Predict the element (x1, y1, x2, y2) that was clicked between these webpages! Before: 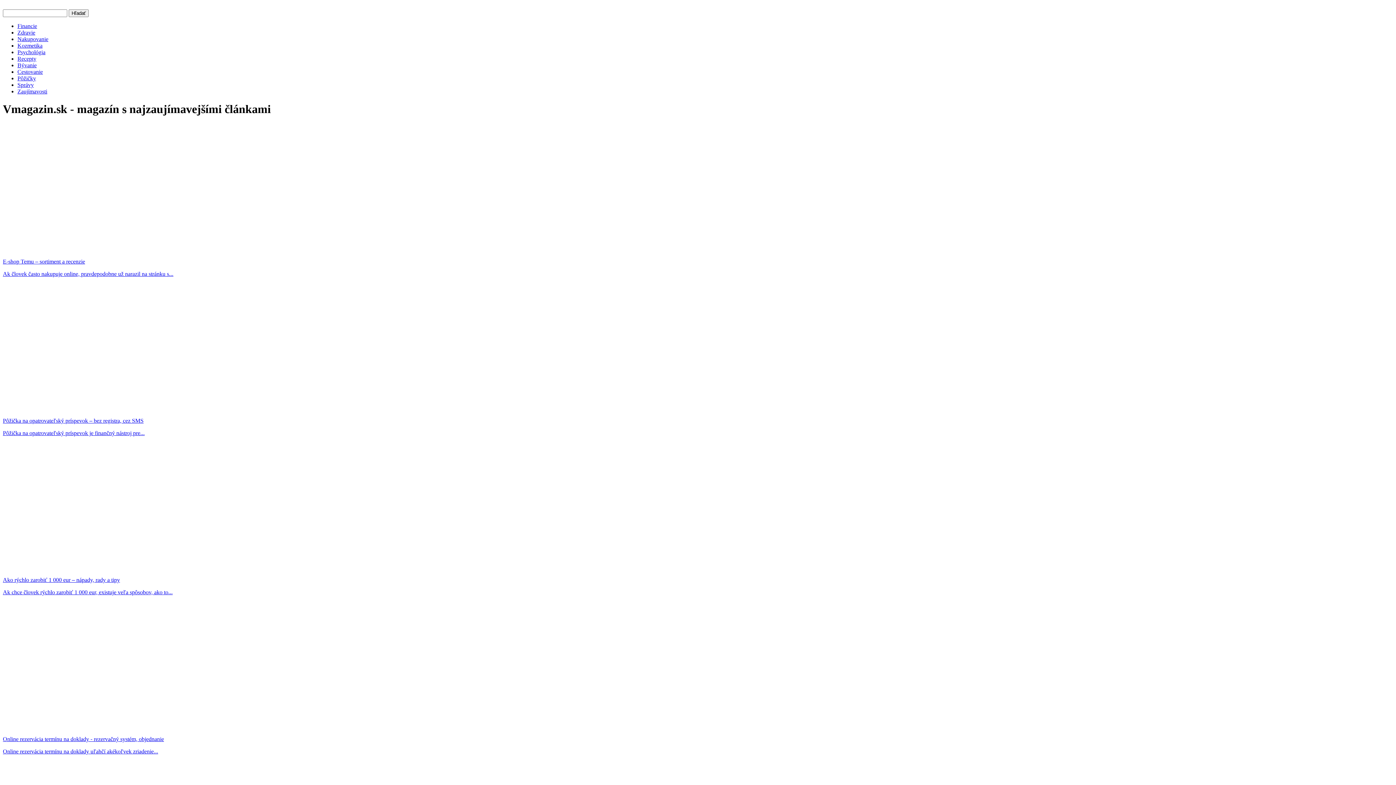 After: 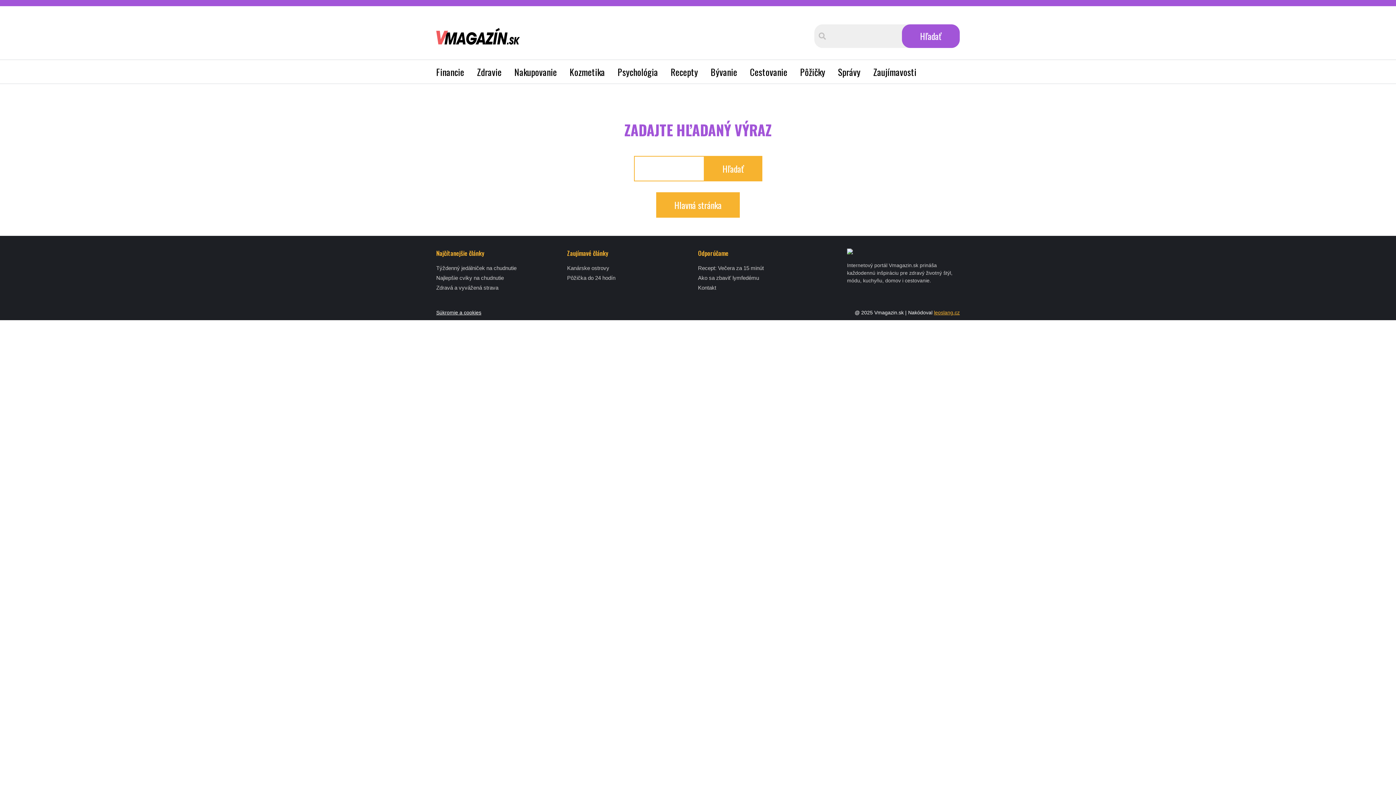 Action: label: Hľadať bbox: (68, 9, 88, 17)